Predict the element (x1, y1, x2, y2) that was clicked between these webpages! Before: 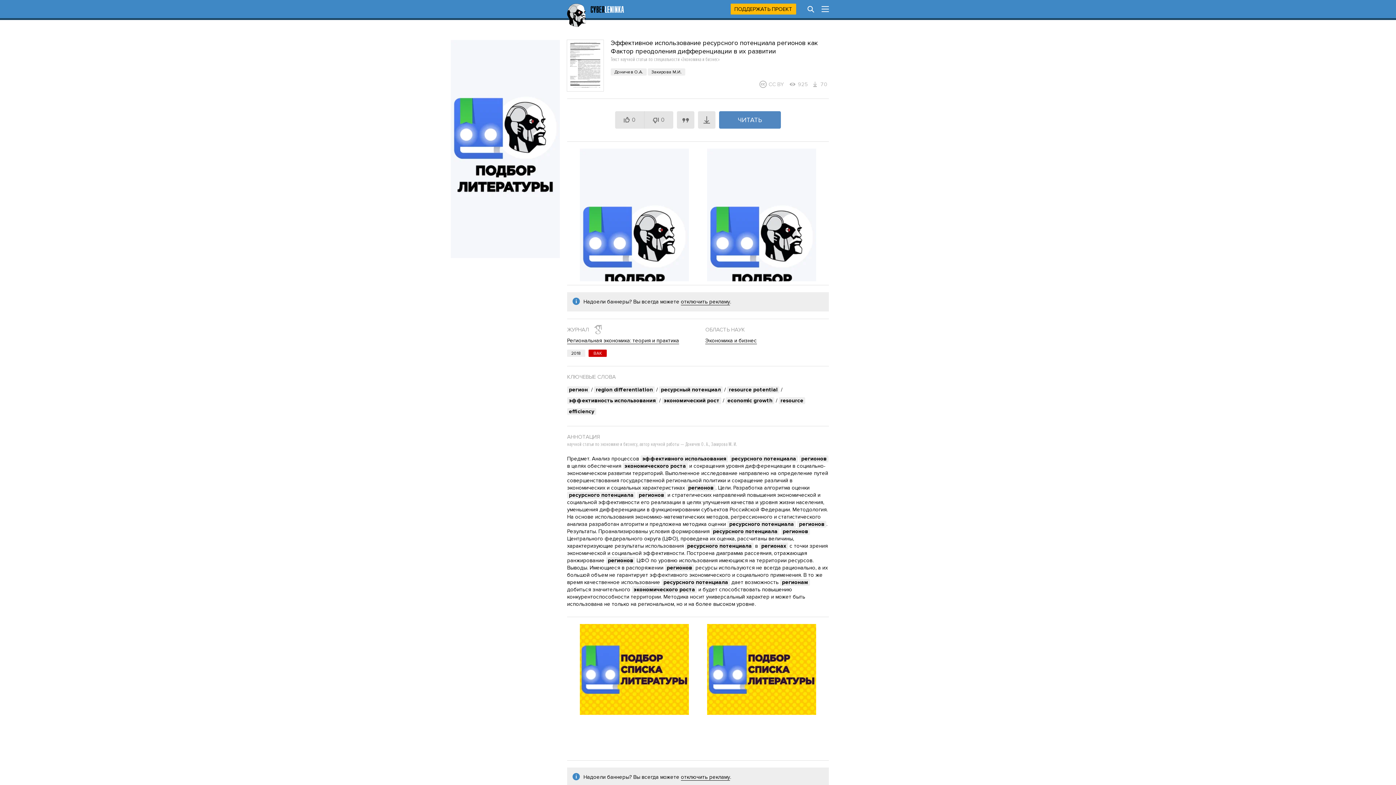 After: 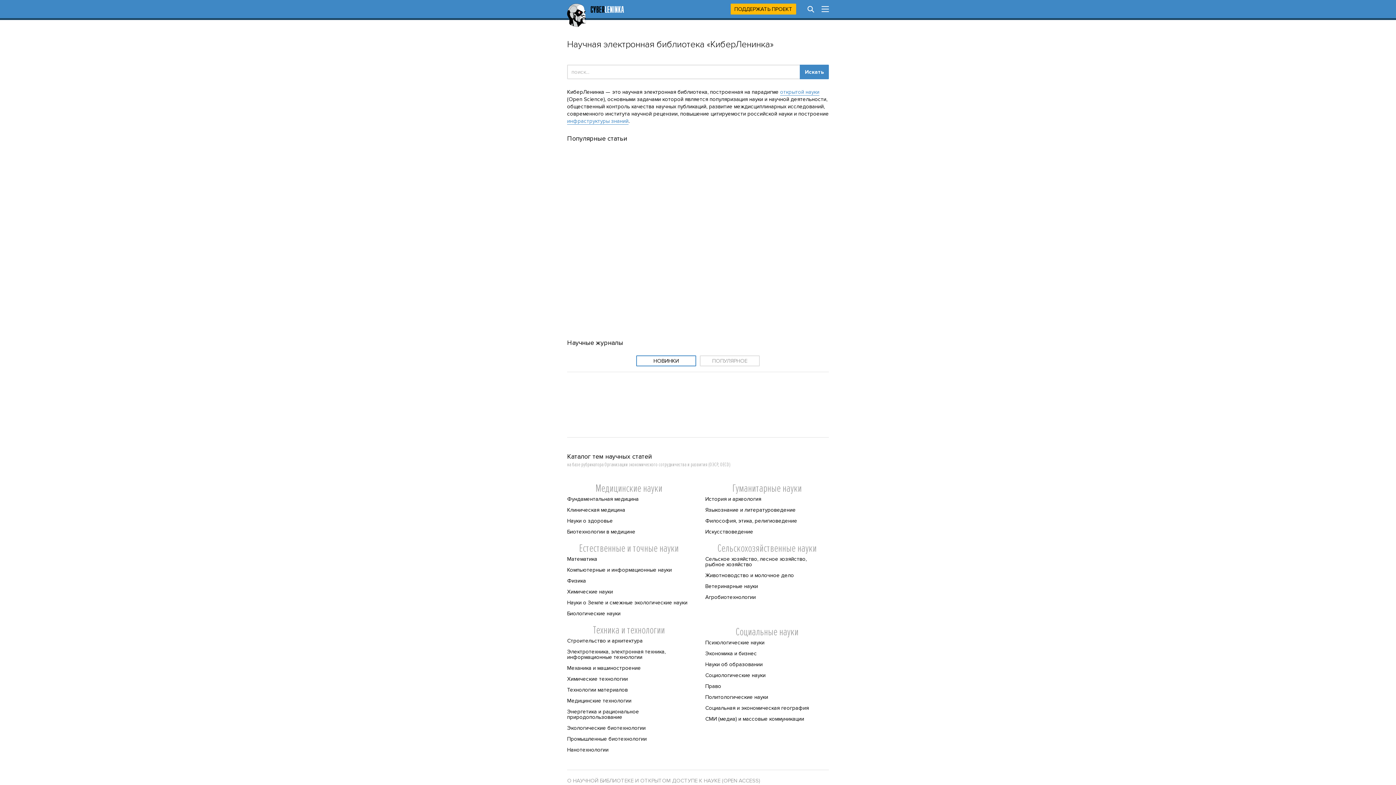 Action: bbox: (567, 3, 624, 26)